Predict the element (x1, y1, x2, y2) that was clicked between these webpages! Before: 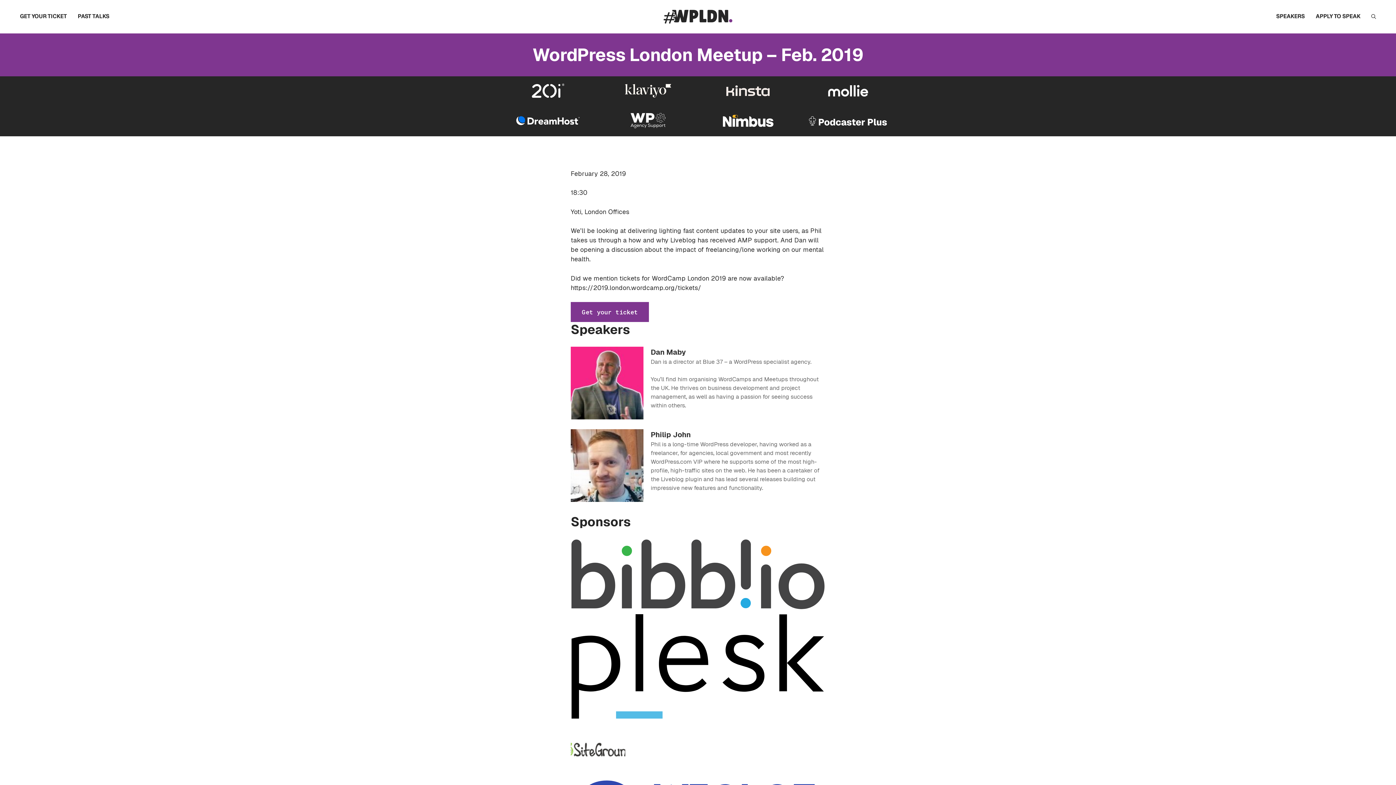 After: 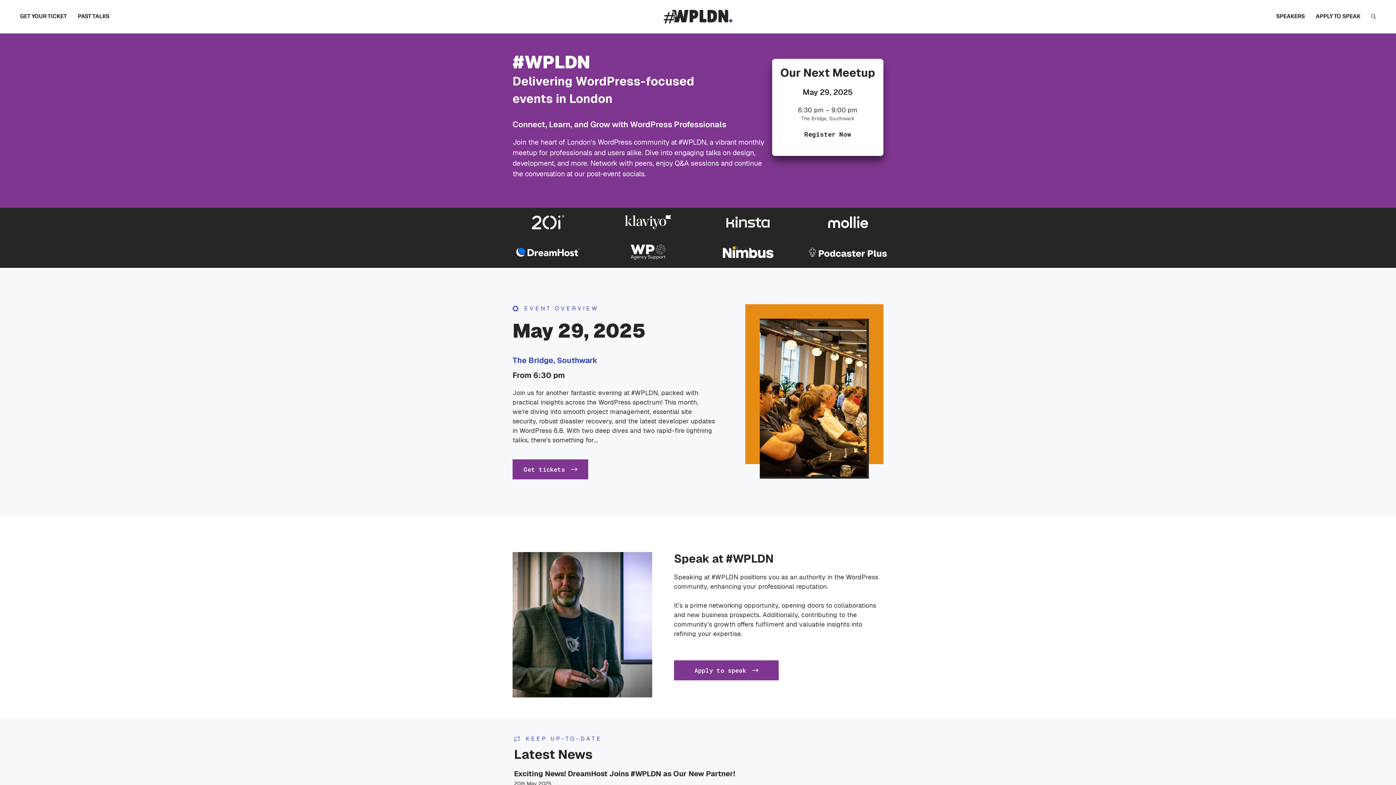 Action: bbox: (661, 12, 734, 19)